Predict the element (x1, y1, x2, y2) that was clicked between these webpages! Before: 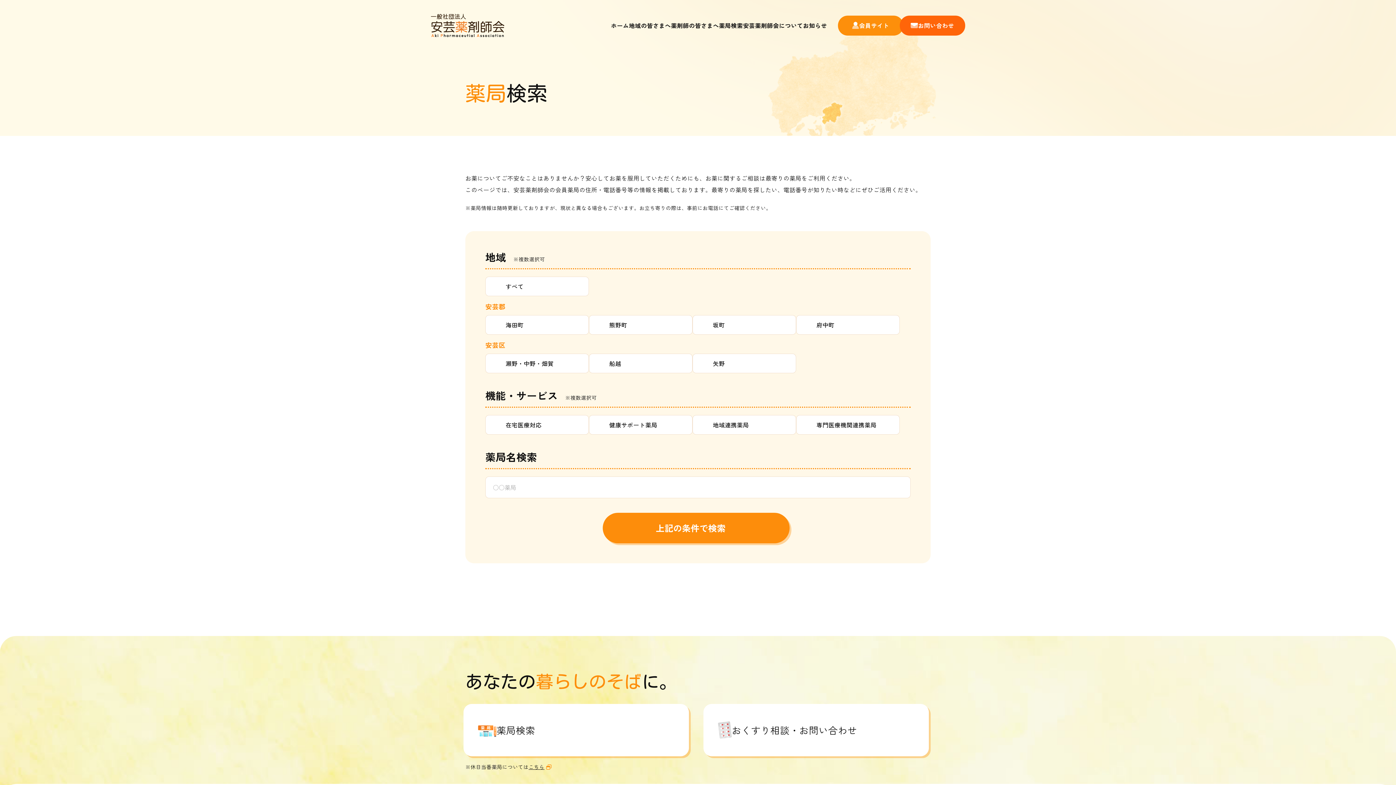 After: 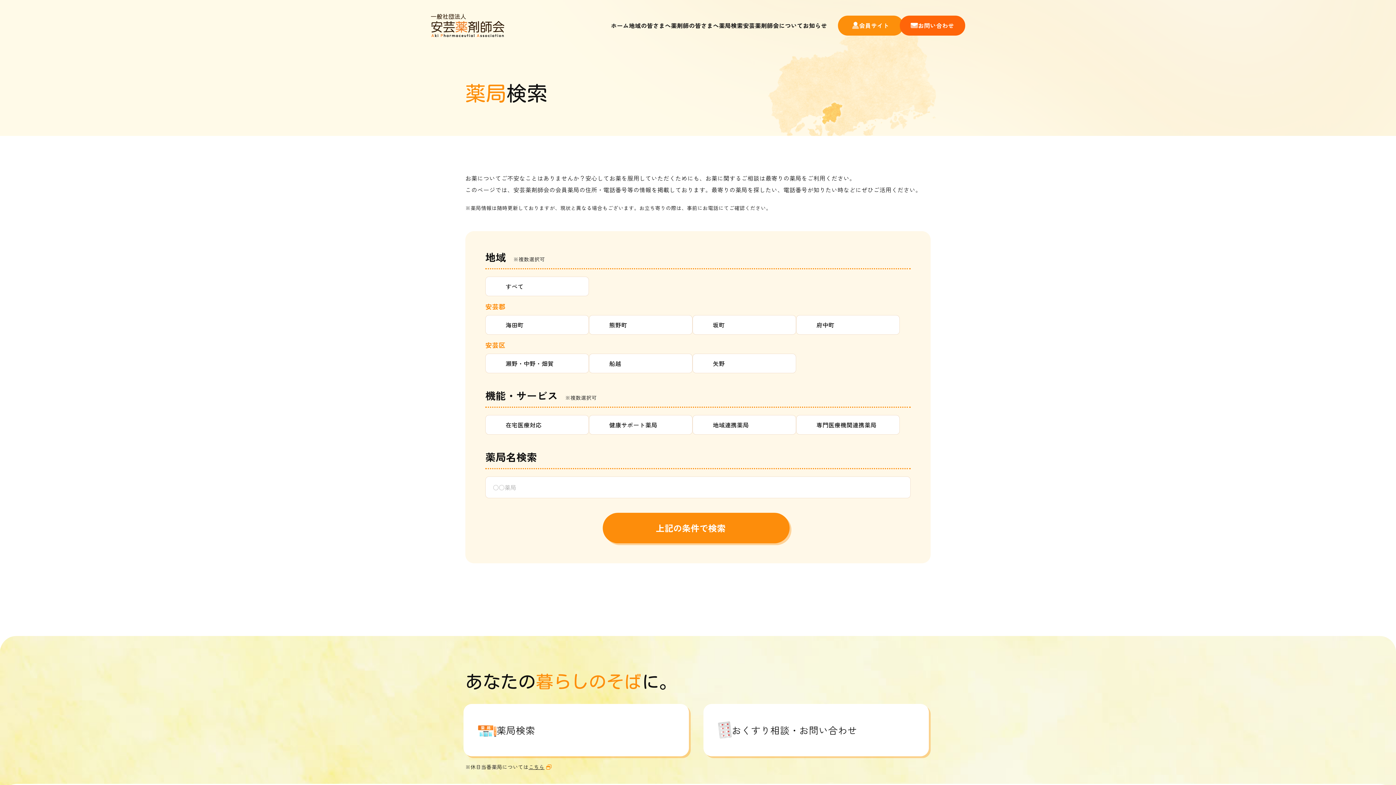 Action: bbox: (463, 704, 689, 756) label: 薬局検索